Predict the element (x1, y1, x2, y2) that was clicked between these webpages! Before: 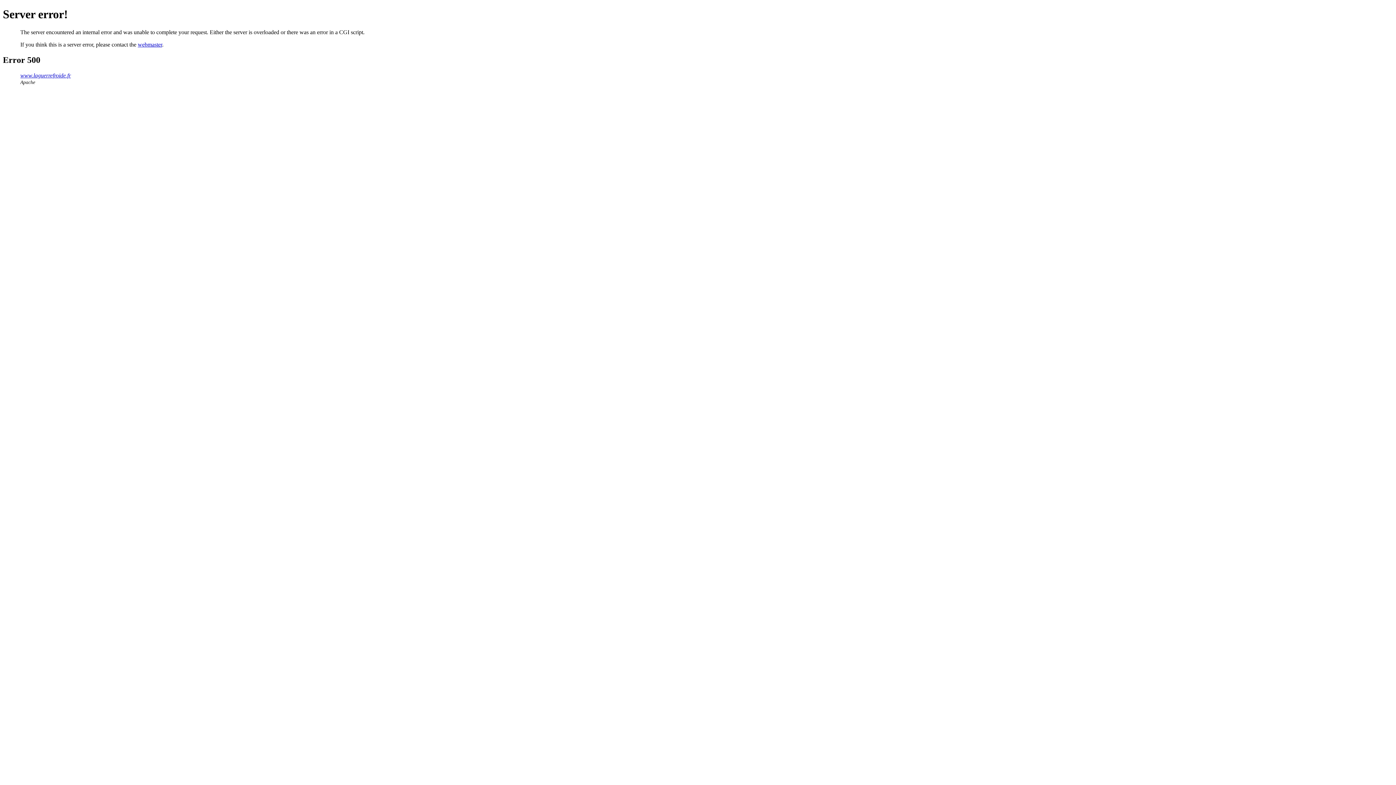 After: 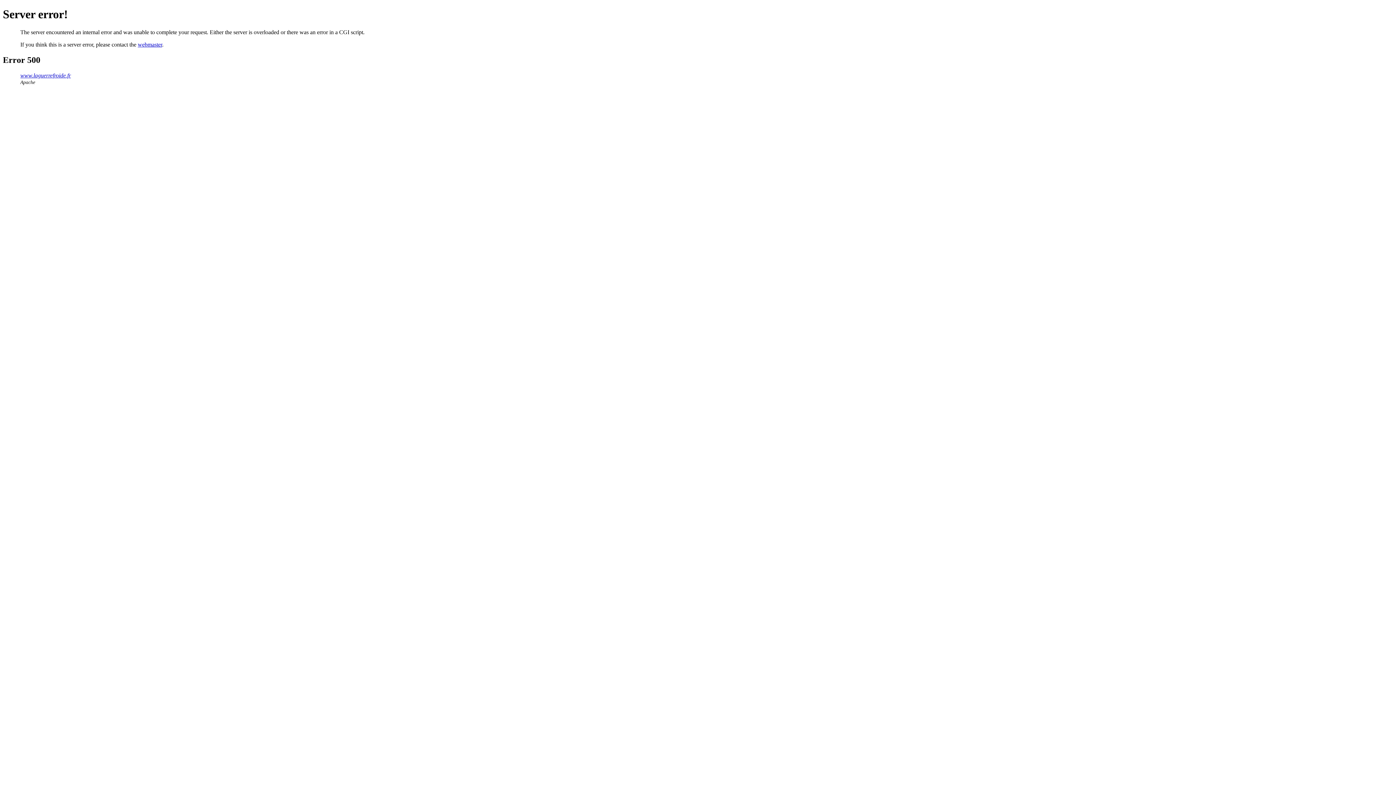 Action: bbox: (137, 41, 162, 47) label: webmaster